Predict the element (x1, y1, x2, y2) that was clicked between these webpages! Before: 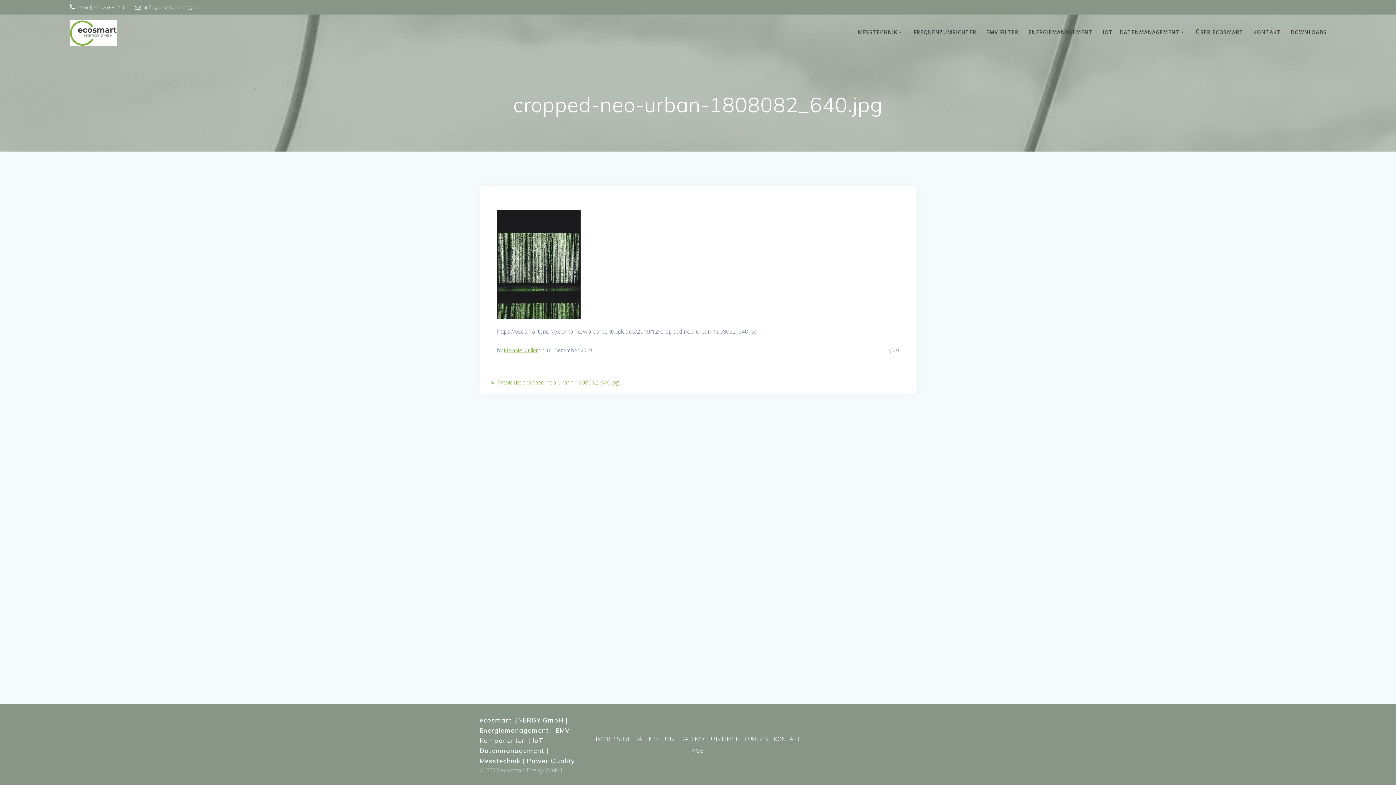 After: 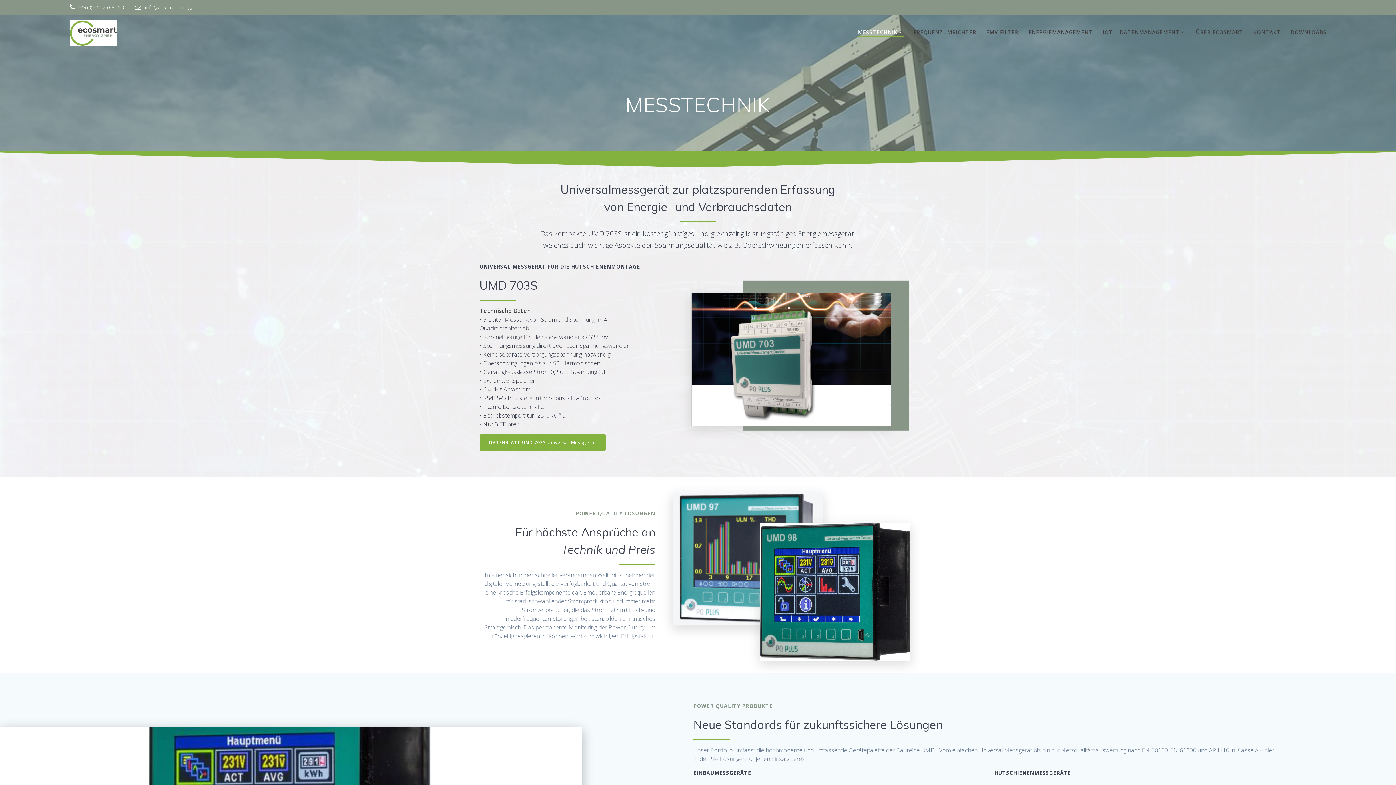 Action: bbox: (858, 28, 904, 37) label: MESSTECHNIK